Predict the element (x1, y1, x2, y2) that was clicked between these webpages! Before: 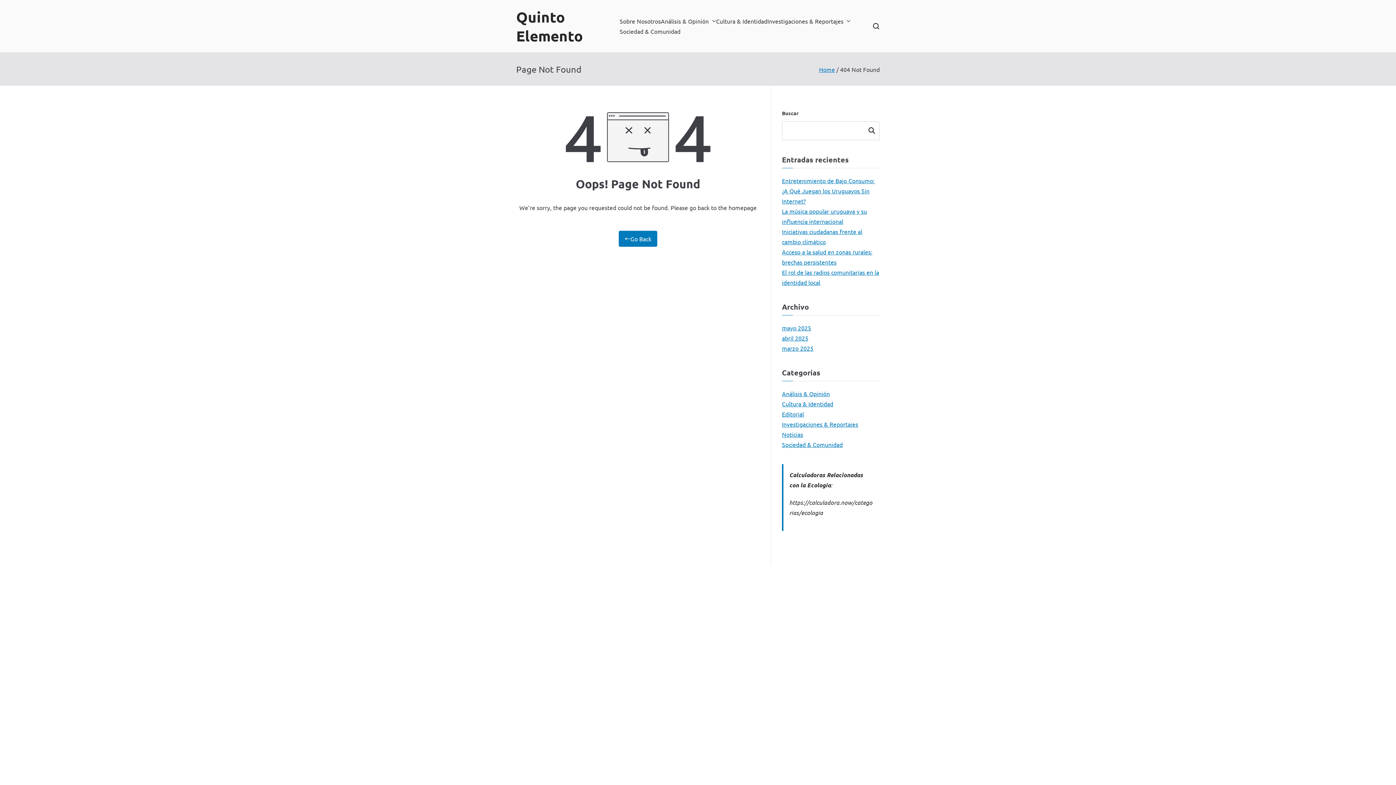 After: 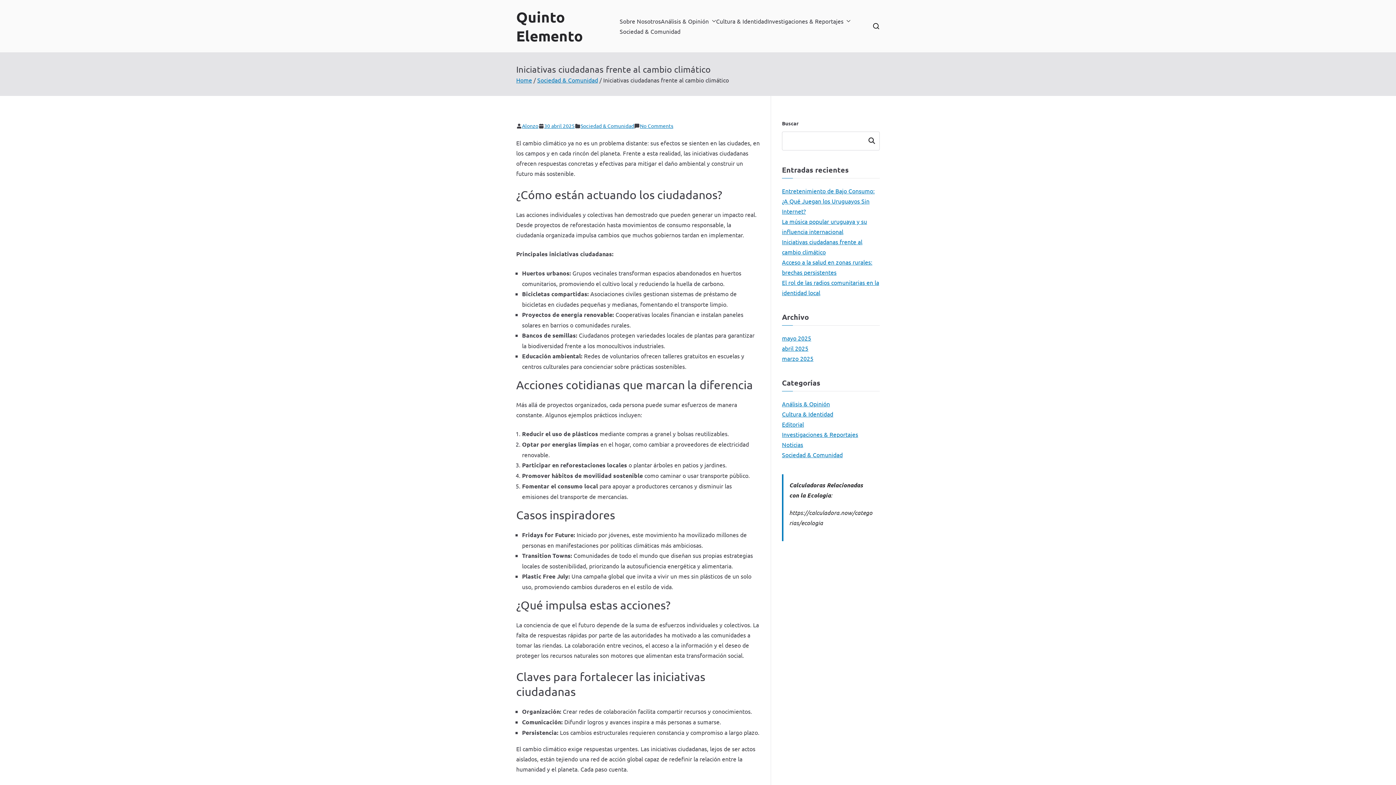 Action: label: Iniciativas ciudadanas frente al cambio climático bbox: (782, 226, 880, 246)